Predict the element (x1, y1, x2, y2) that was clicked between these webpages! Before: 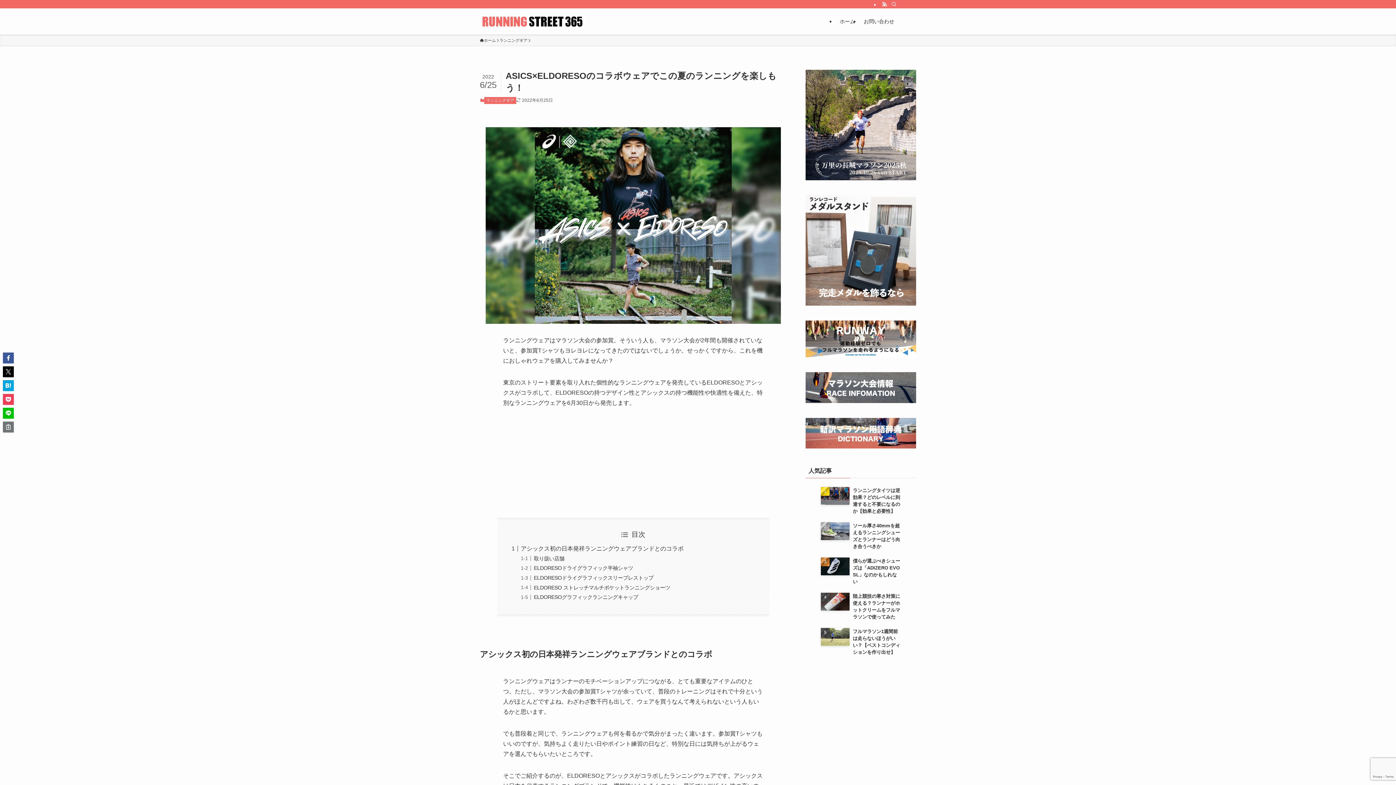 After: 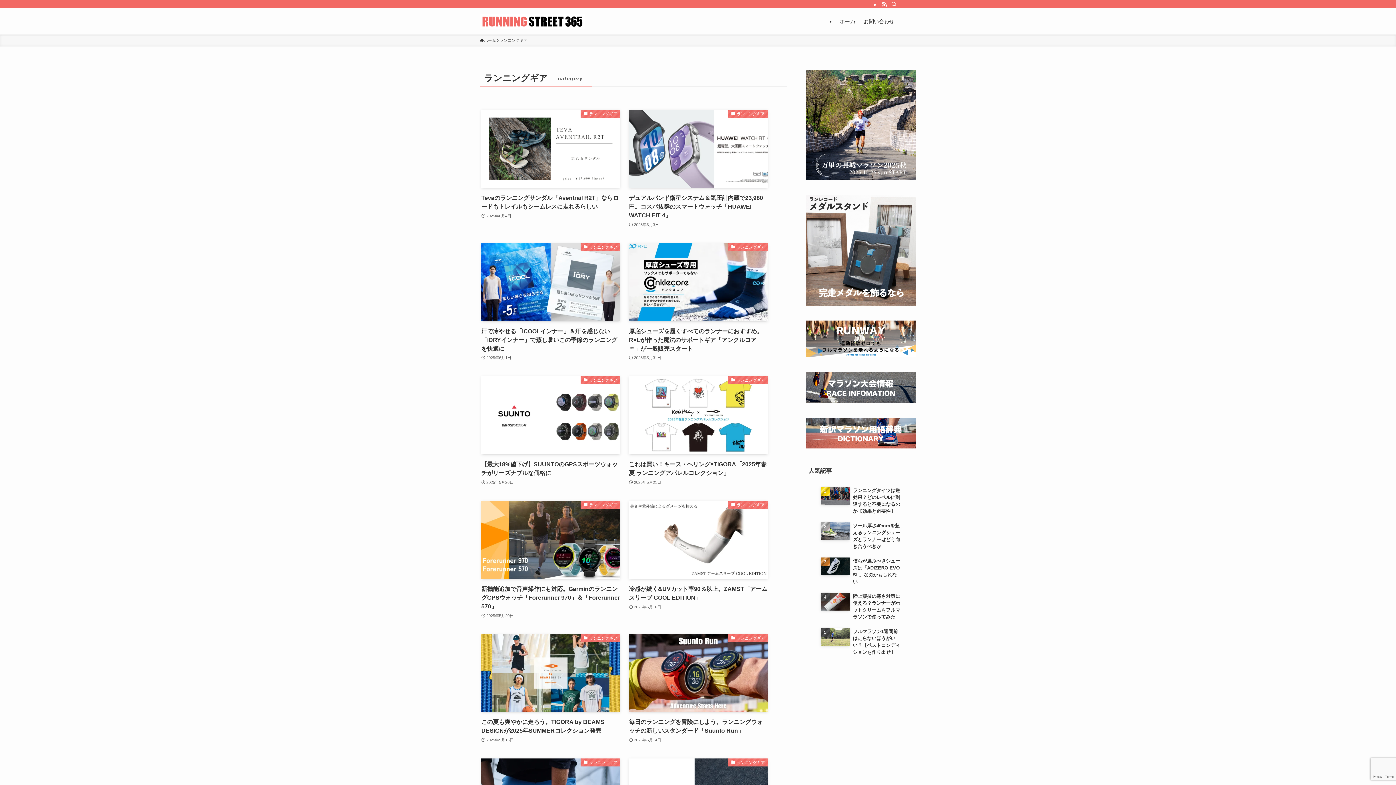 Action: bbox: (484, 97, 516, 104) label: ランニングギア